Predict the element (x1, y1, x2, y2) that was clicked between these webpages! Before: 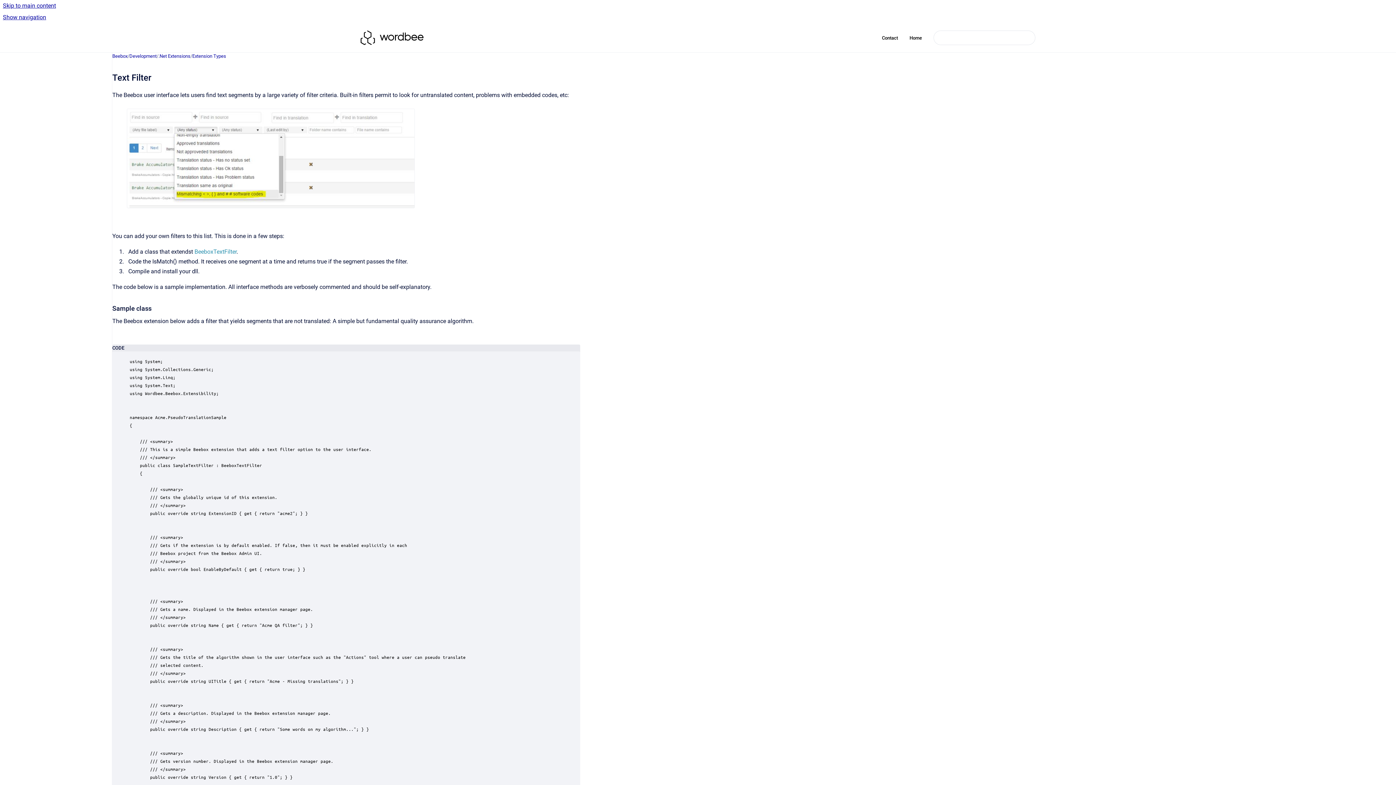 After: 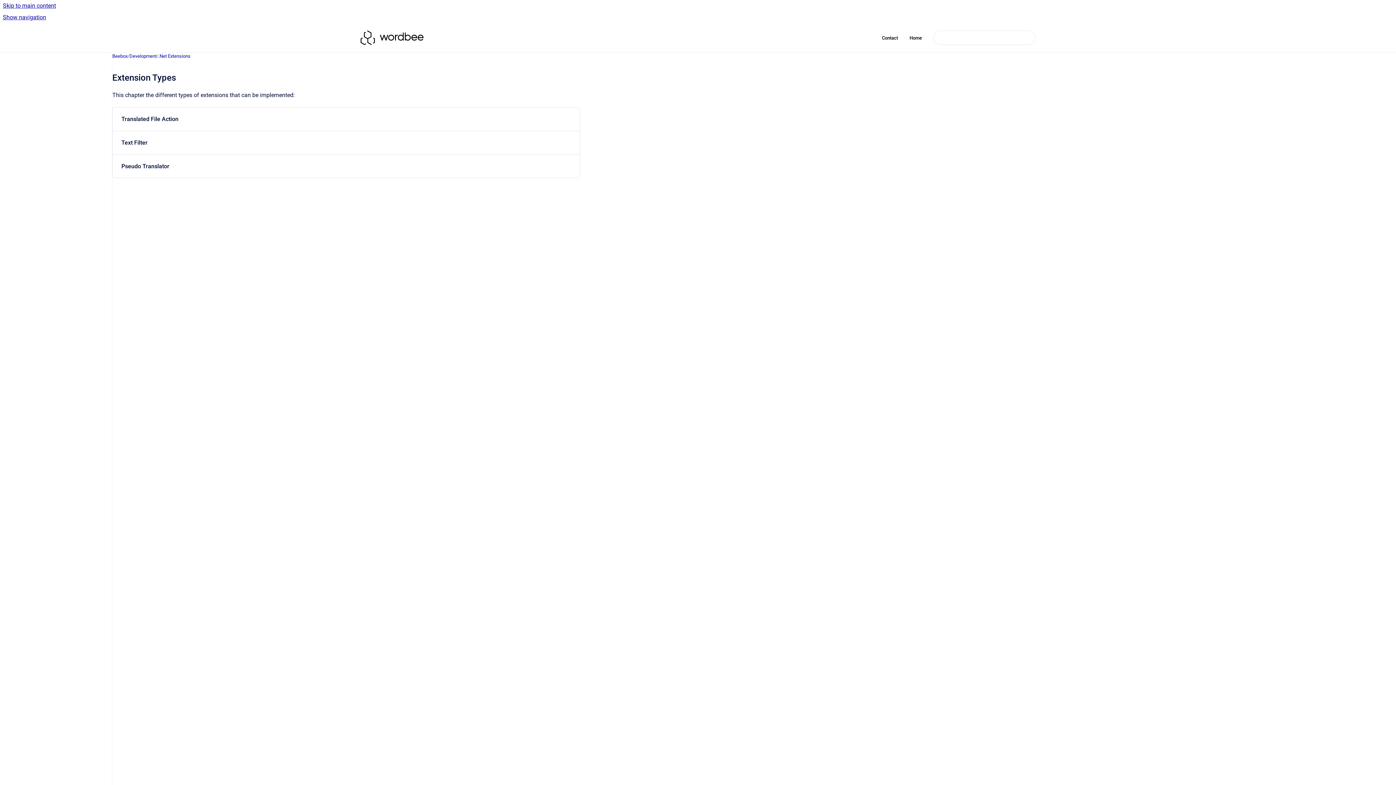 Action: bbox: (192, 52, 226, 59) label: Extension Types